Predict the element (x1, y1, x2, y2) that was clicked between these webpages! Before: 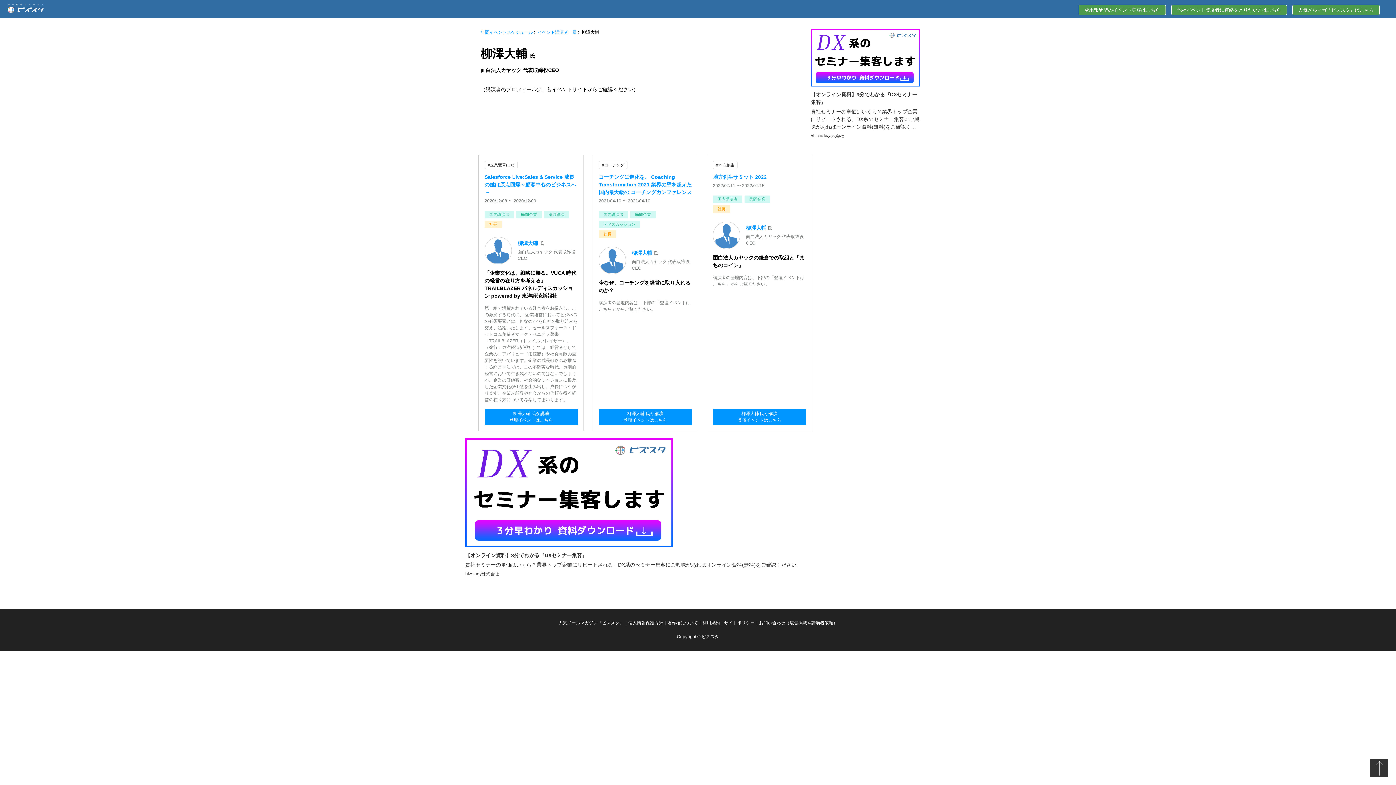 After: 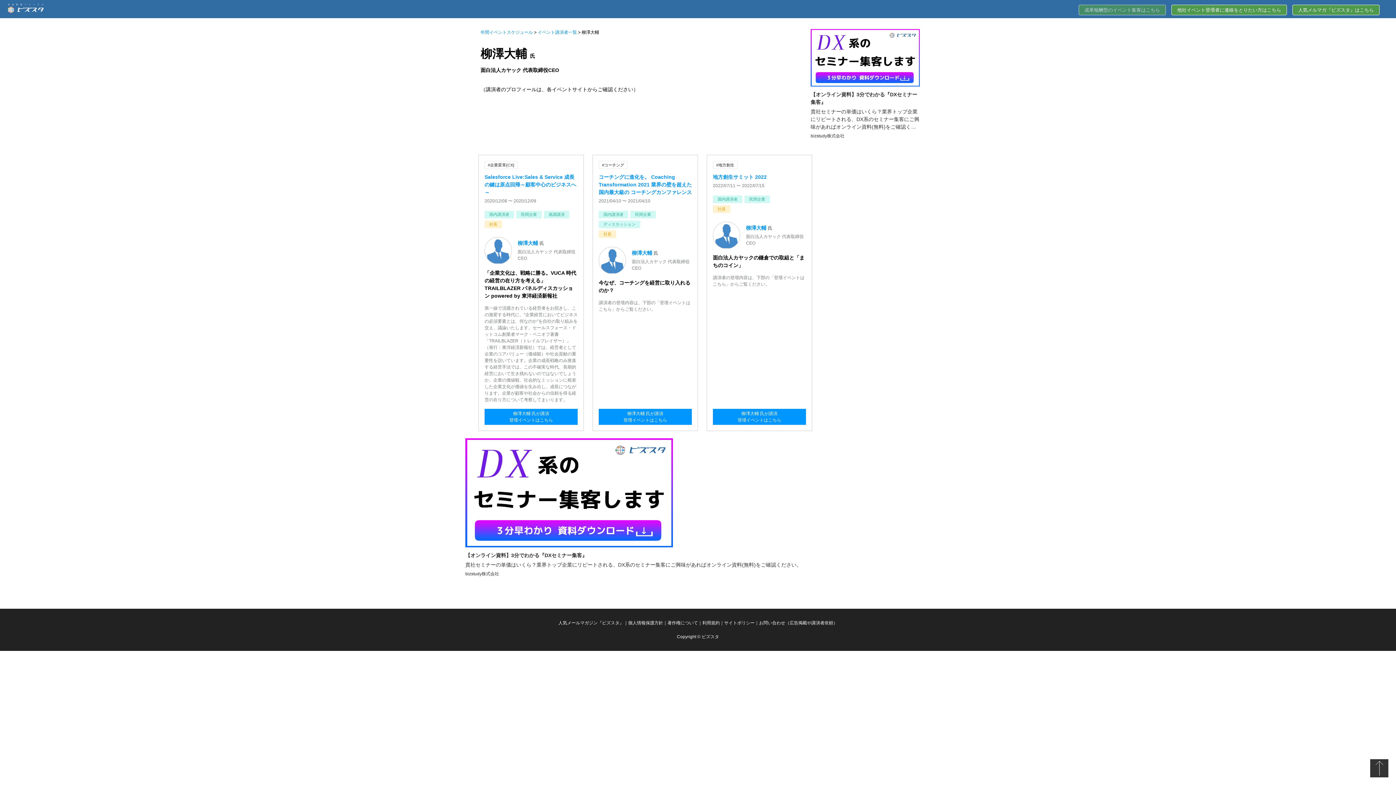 Action: bbox: (1078, 4, 1166, 15) label: 成果報酬型のイベント集客はこちら